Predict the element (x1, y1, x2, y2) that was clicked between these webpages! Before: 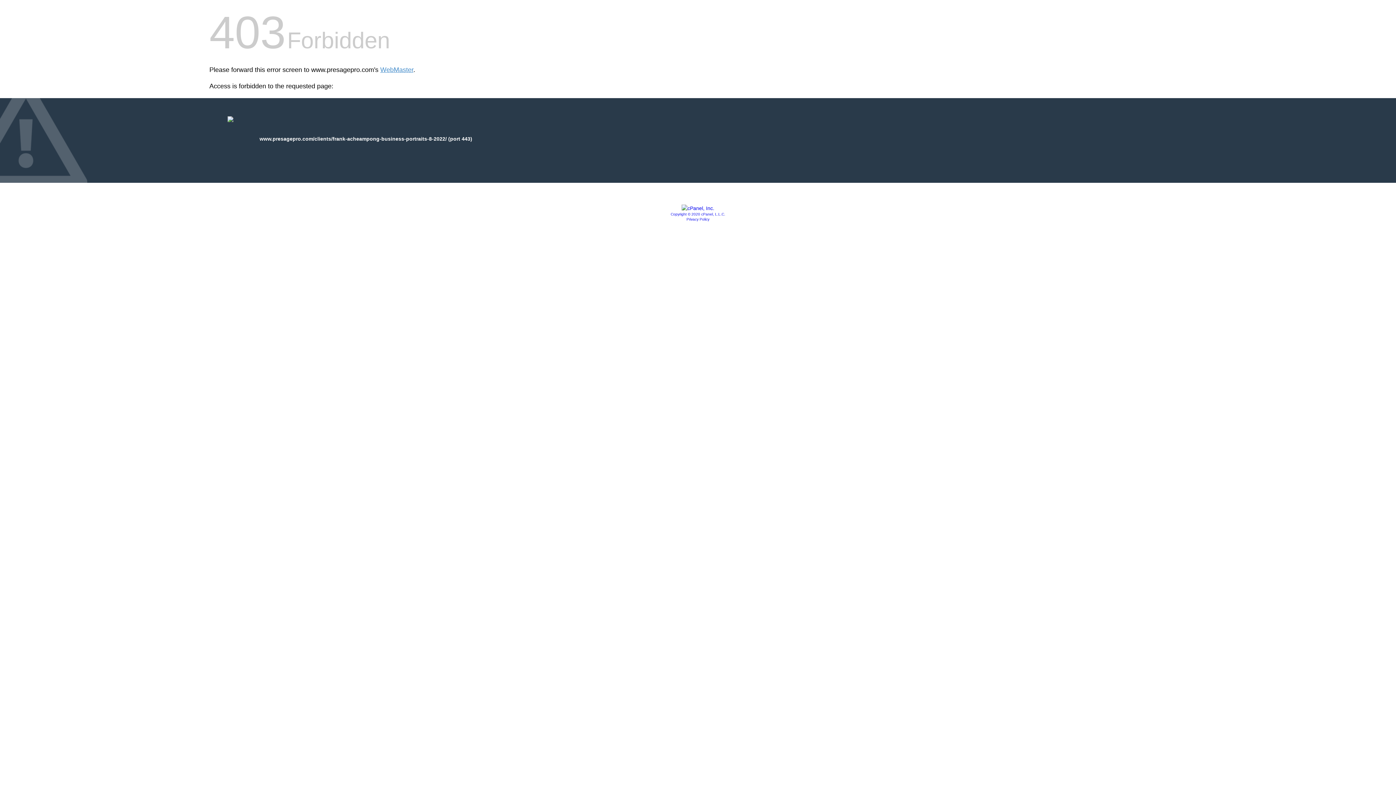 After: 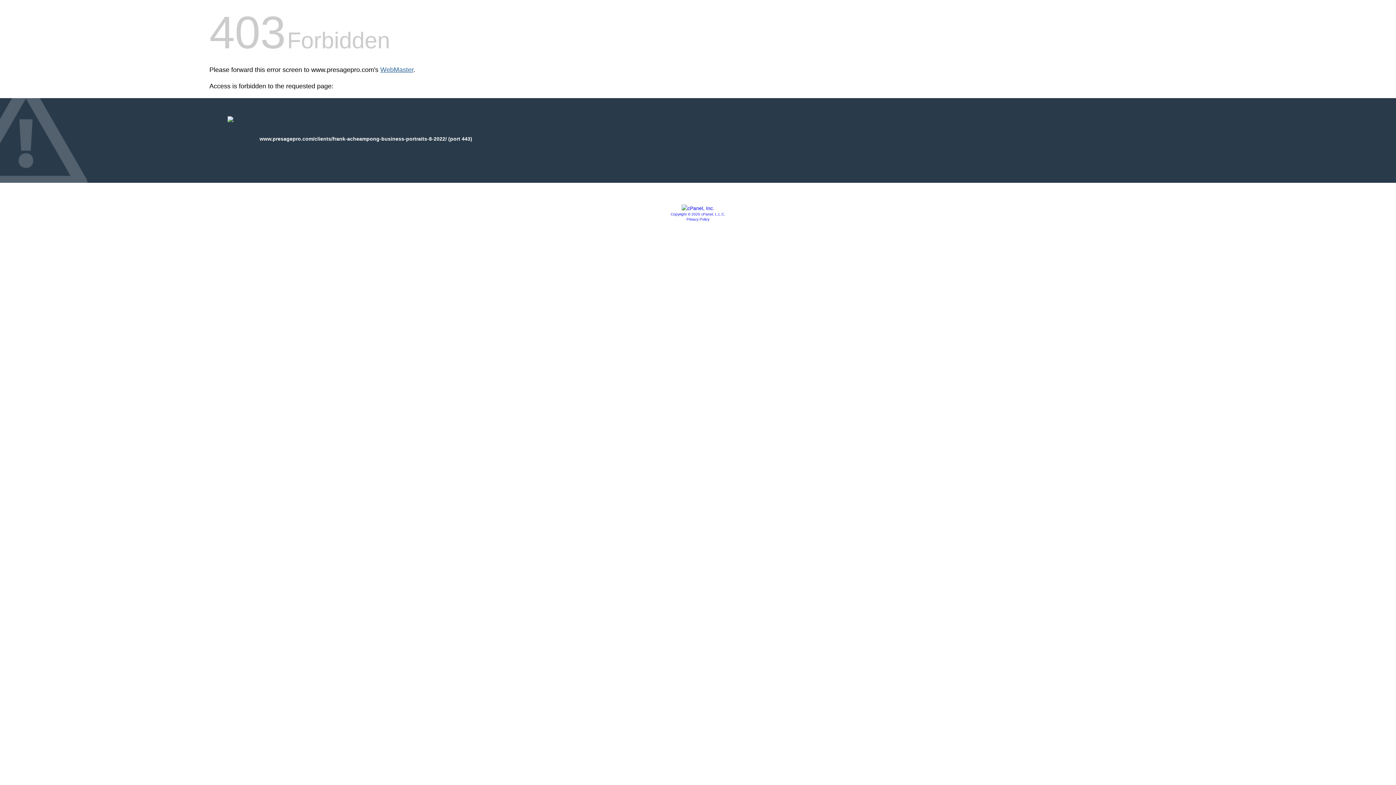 Action: label: WebMaster bbox: (380, 66, 413, 73)